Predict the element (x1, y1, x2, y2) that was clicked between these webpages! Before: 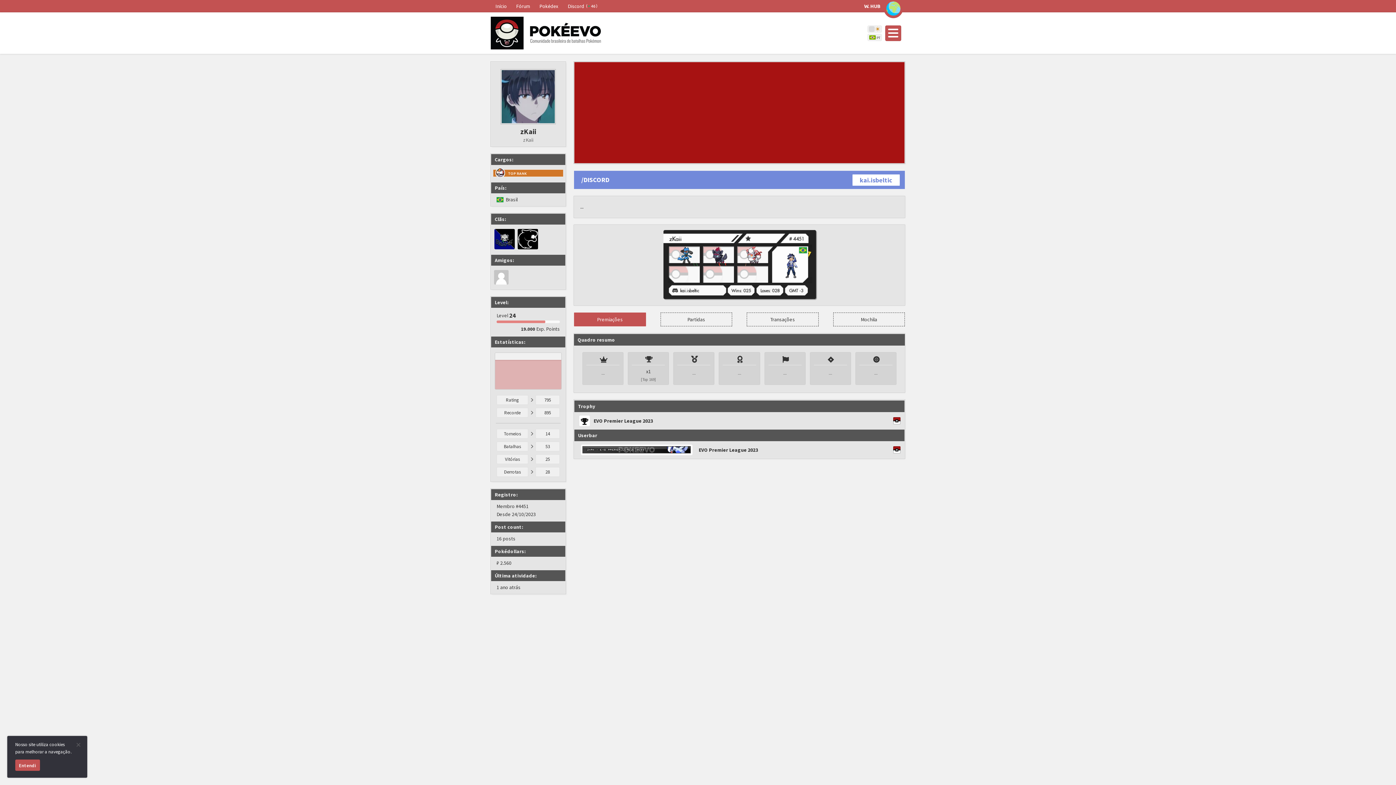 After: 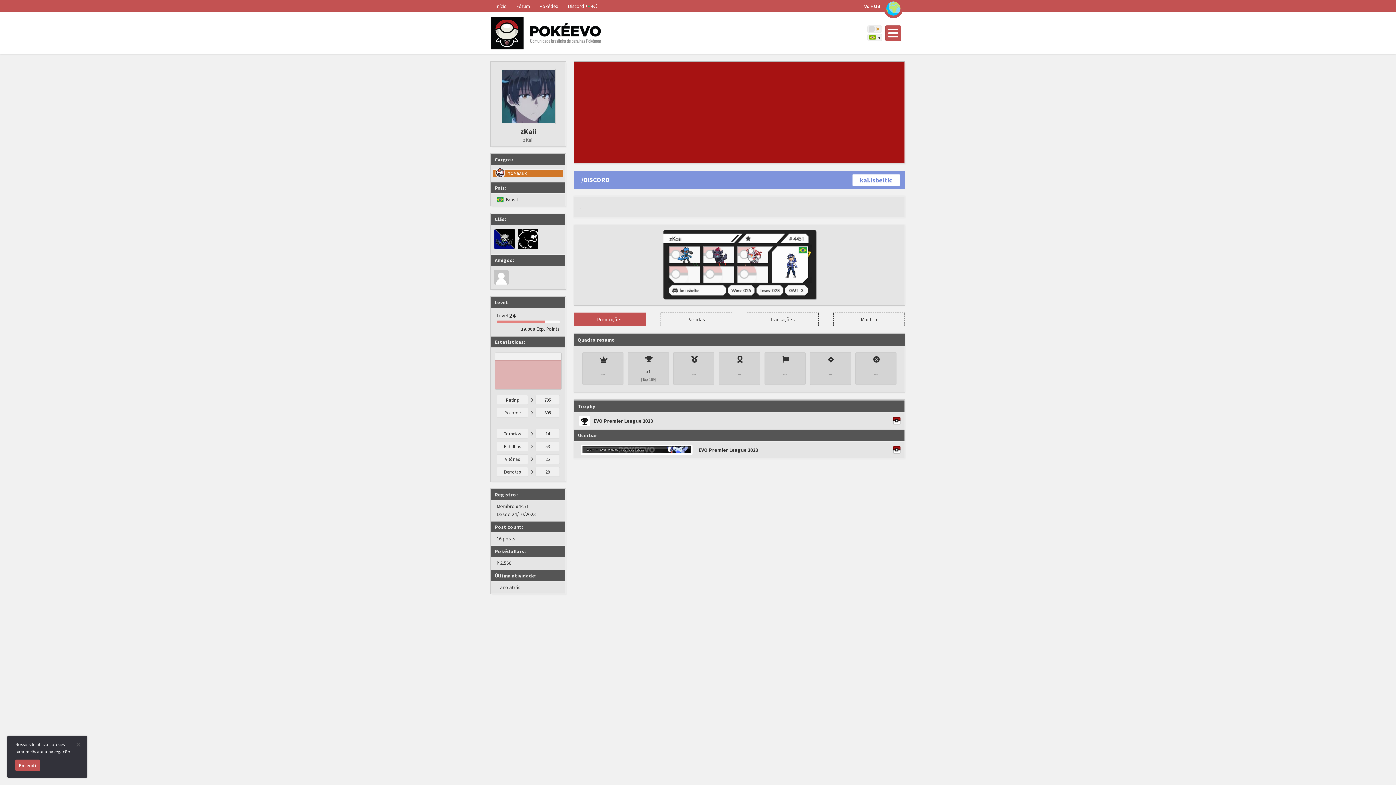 Action: bbox: (574, 170, 905, 189) label: /DISCORD